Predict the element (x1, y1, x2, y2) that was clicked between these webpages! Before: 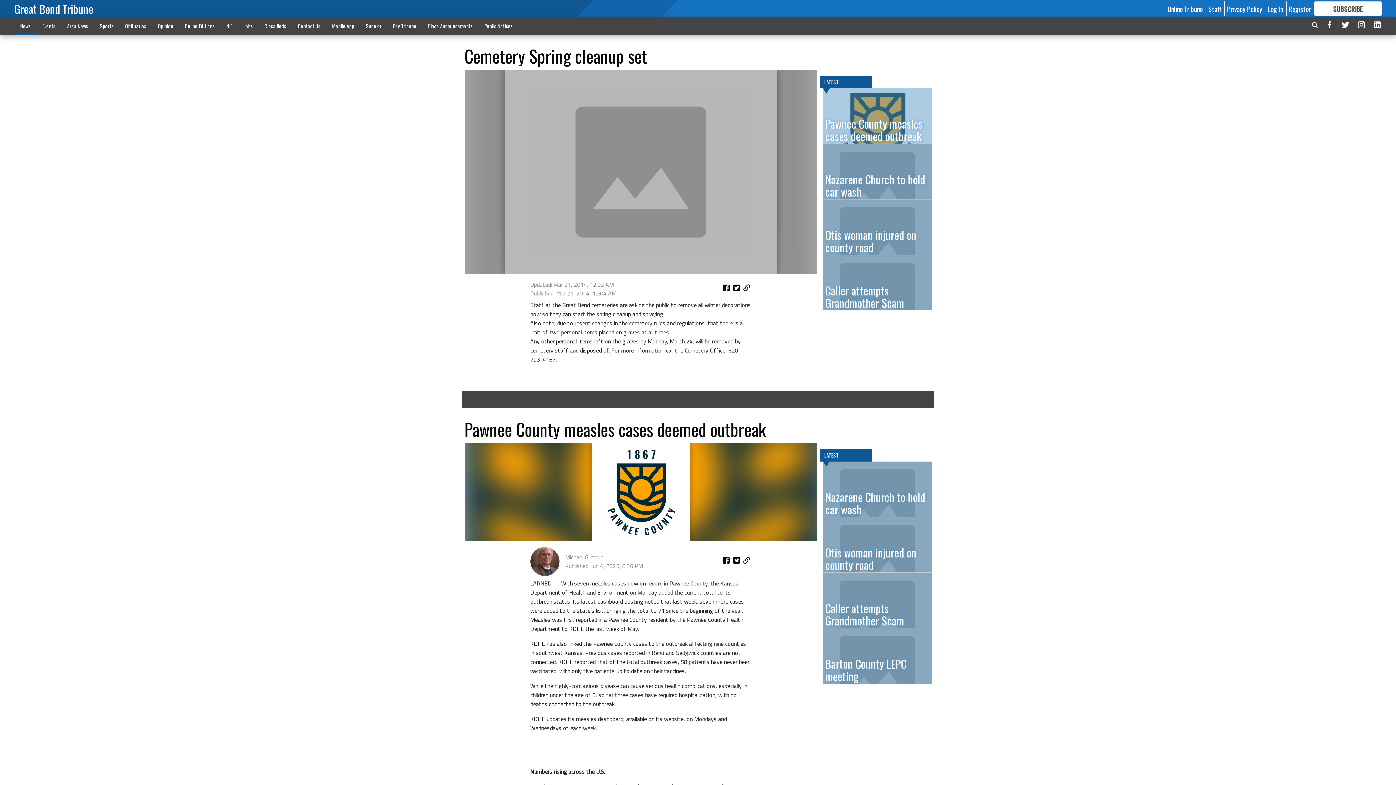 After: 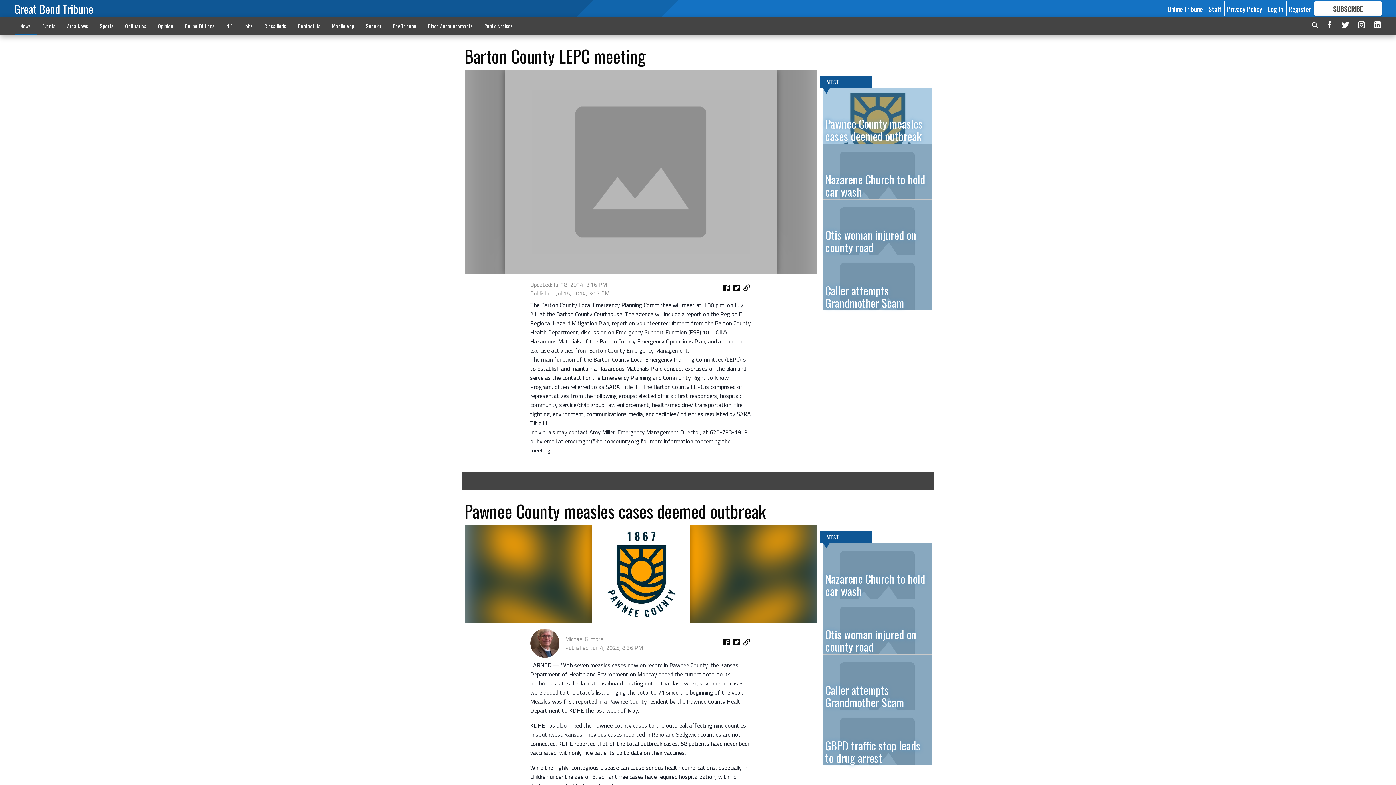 Action: label: Barton County LEPC meeting bbox: (822, 628, 931, 683)